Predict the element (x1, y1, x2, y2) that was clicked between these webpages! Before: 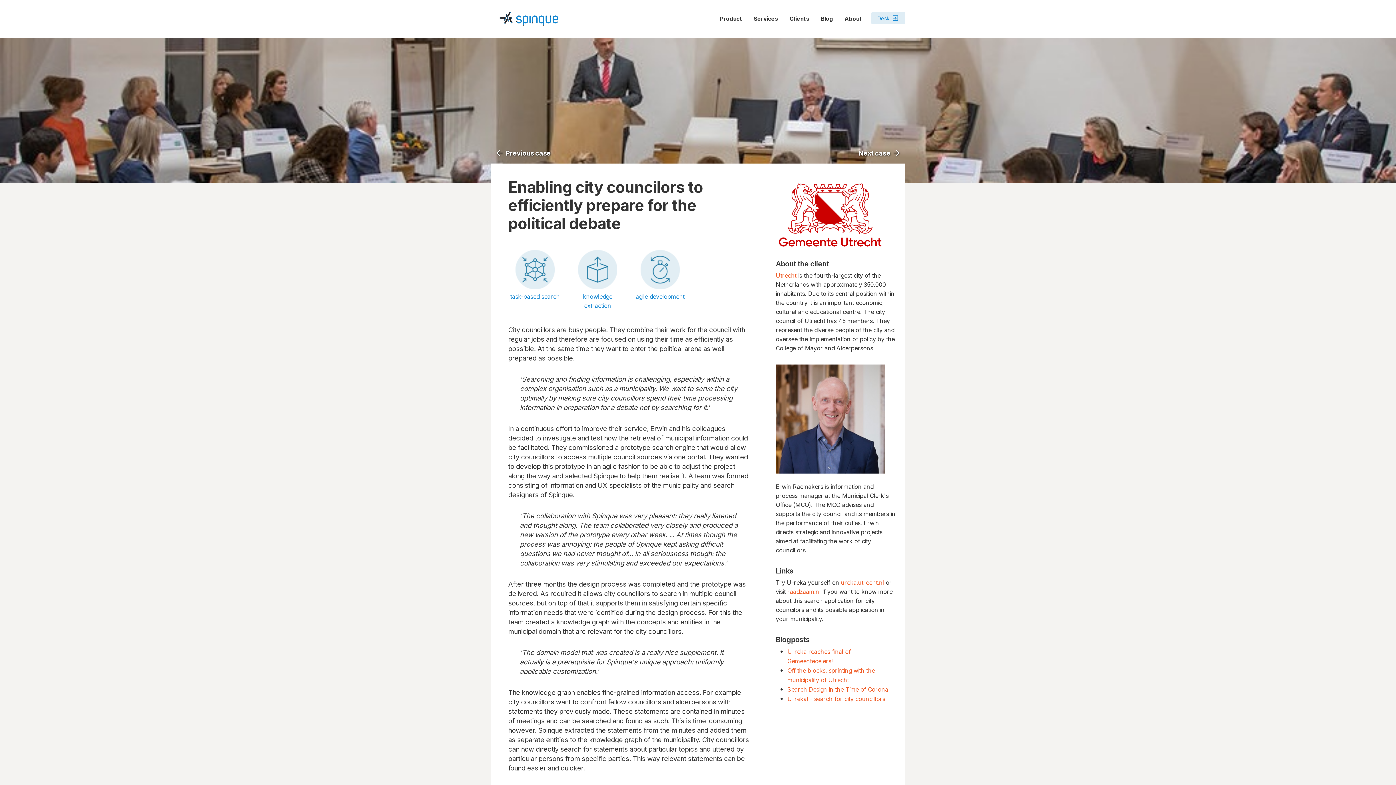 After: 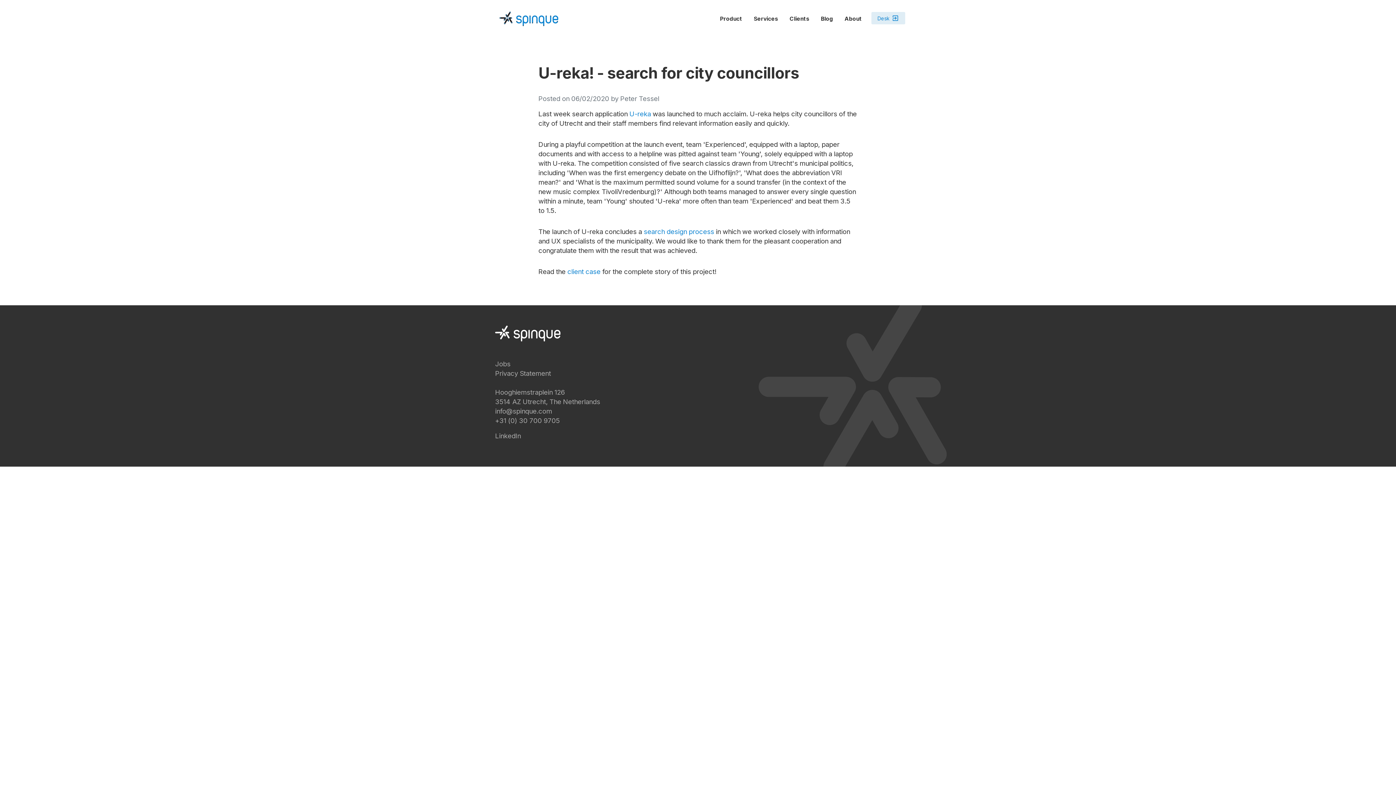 Action: bbox: (787, 695, 885, 702) label: U-reka! - search for city councillors